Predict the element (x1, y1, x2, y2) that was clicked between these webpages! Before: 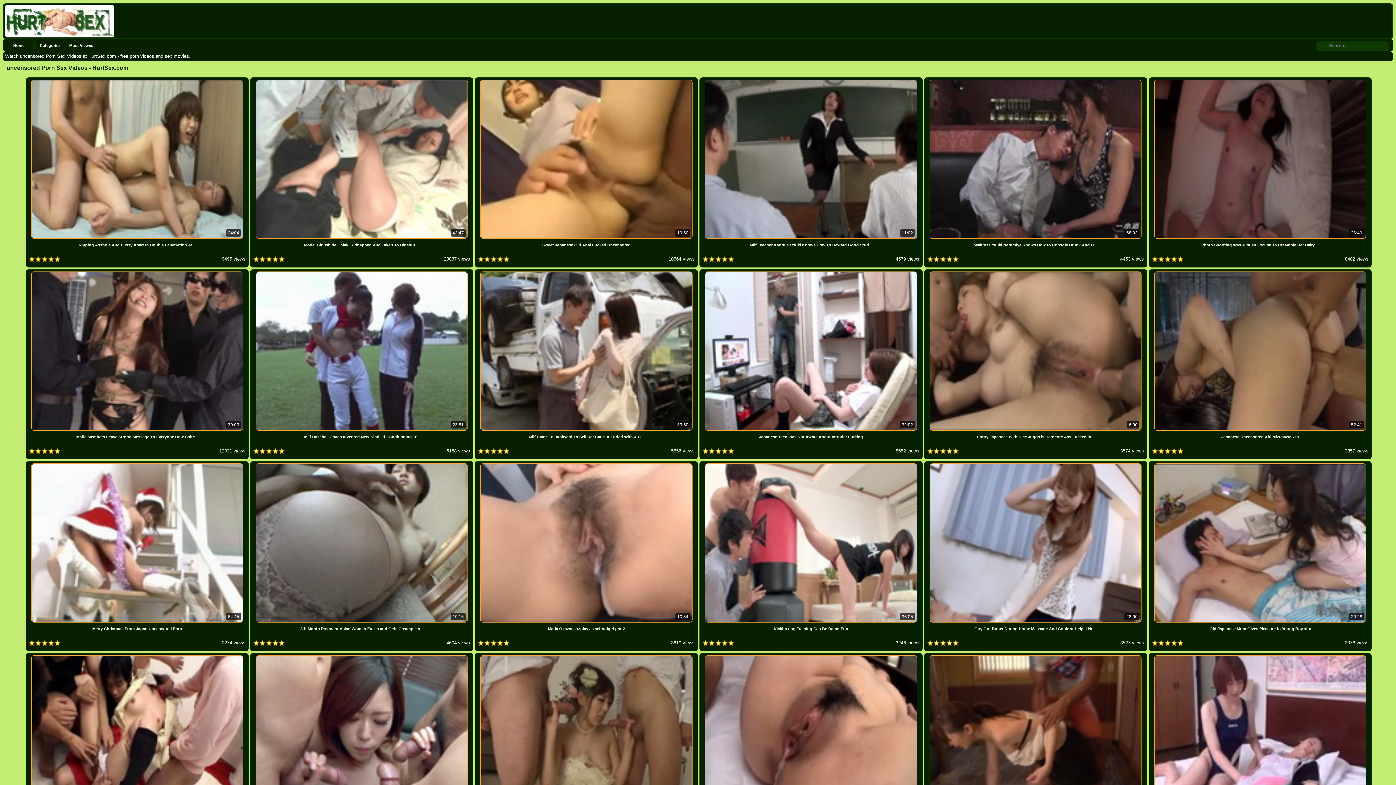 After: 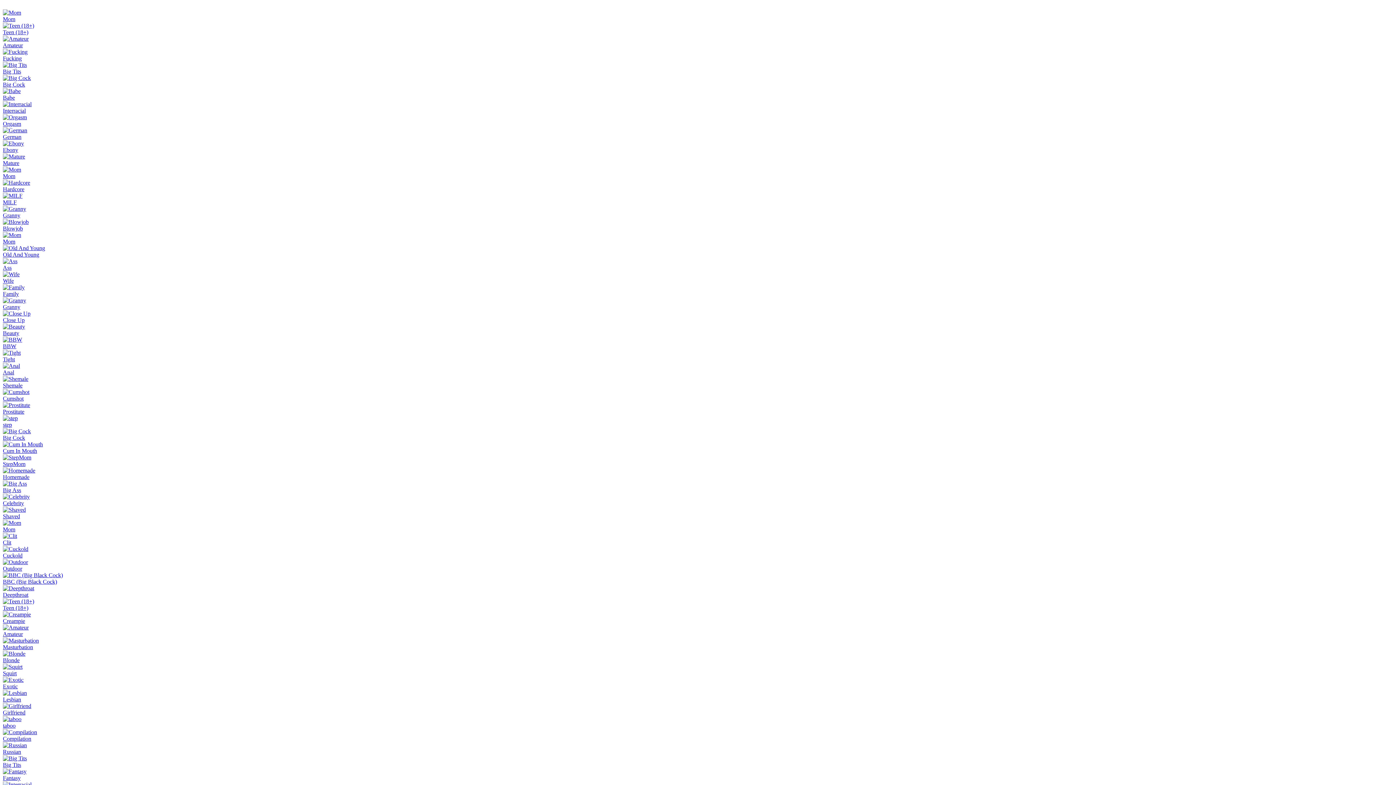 Action: label: 58:03
Waitress Yuuki Narumiya Knows How to Console Drunk And D...

4453 views

  bbox: (924, 251, 1148, 257)